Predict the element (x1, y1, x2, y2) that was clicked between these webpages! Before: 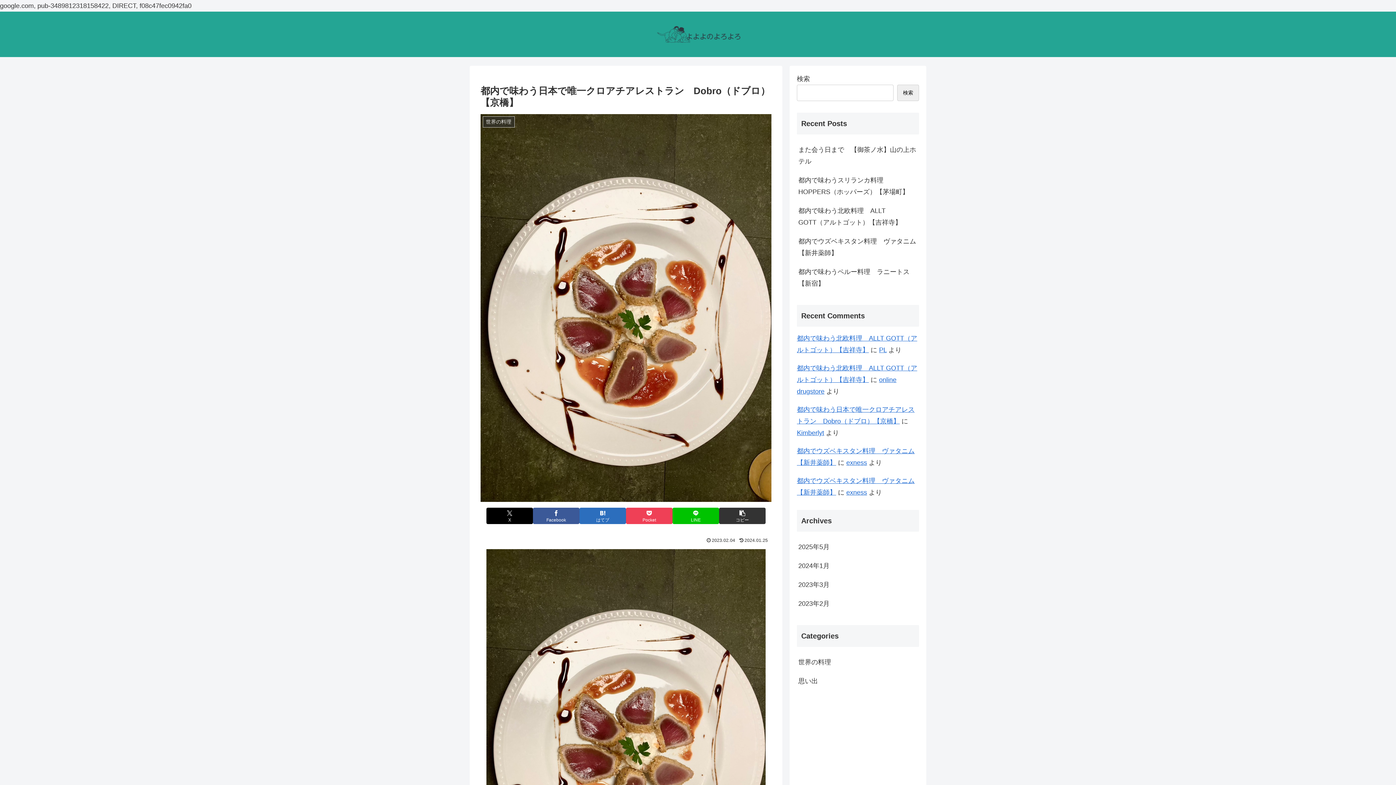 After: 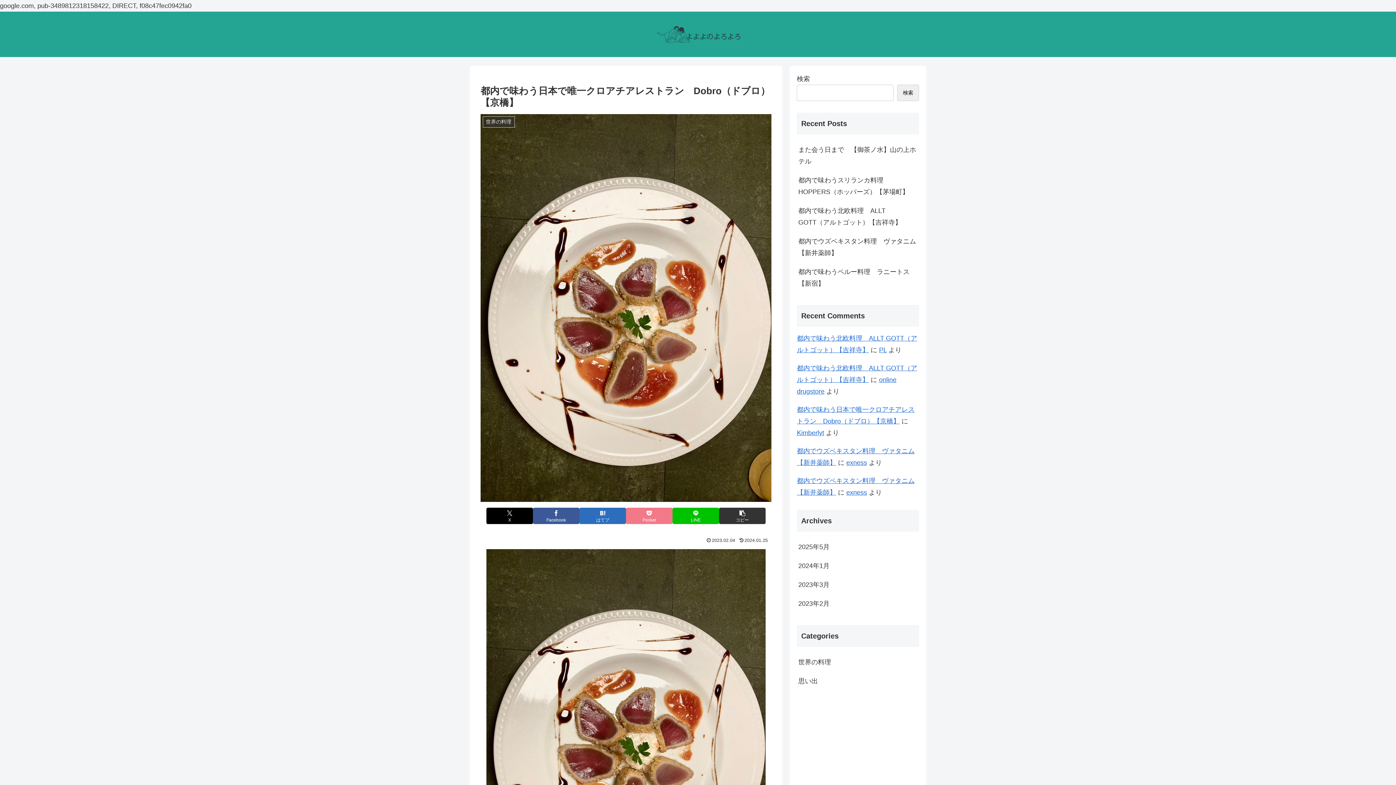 Action: label: Pocketに保存 bbox: (626, 508, 672, 524)